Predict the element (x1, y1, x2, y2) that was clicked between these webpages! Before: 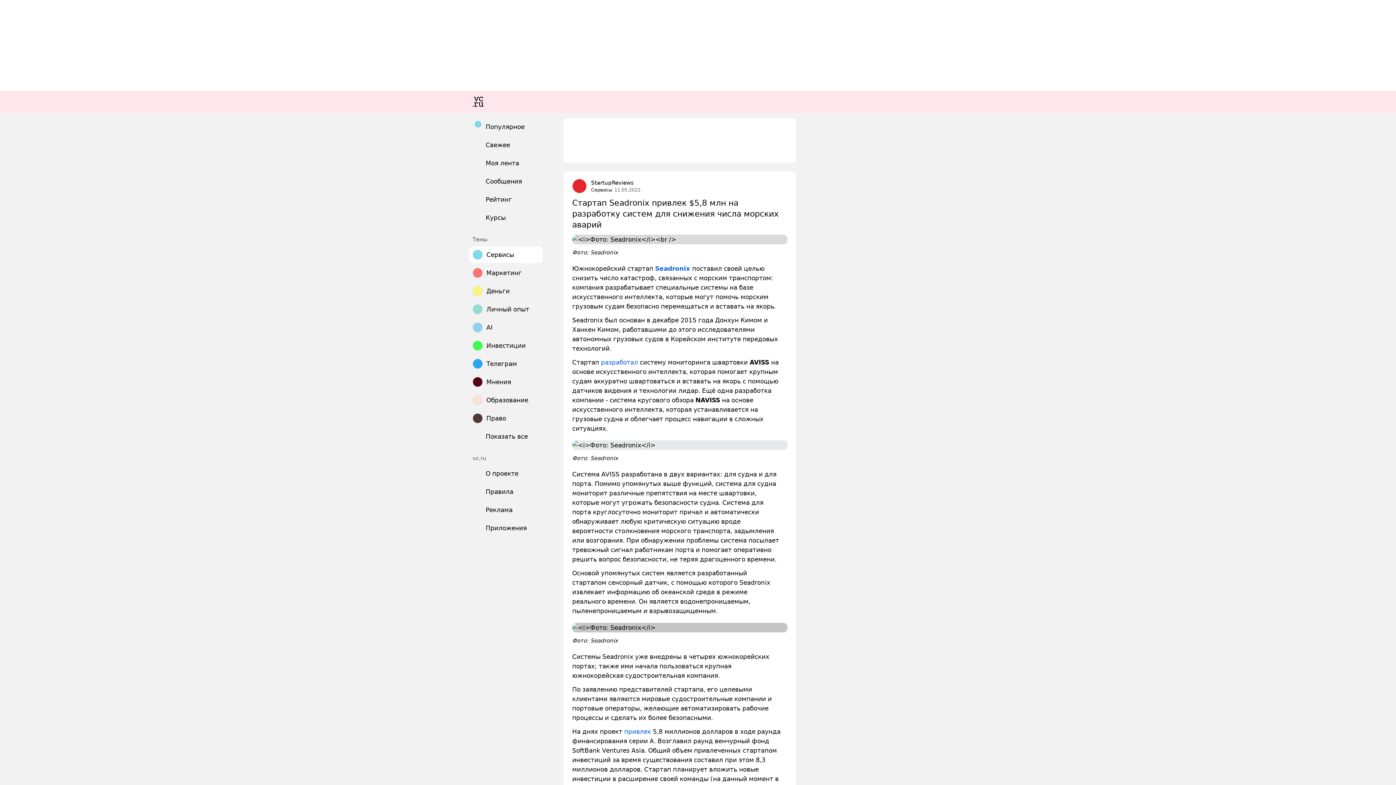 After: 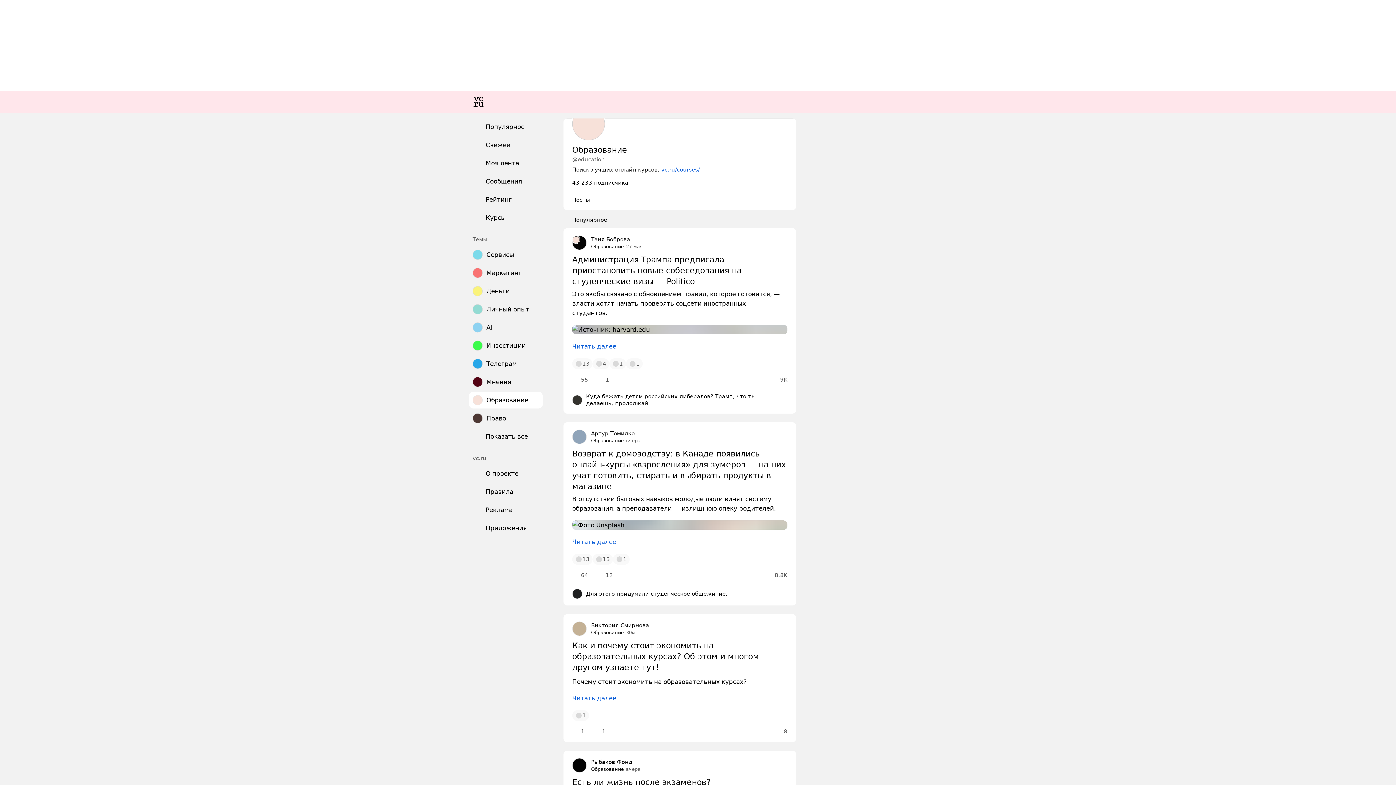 Action: label: Образование bbox: (469, 392, 542, 408)